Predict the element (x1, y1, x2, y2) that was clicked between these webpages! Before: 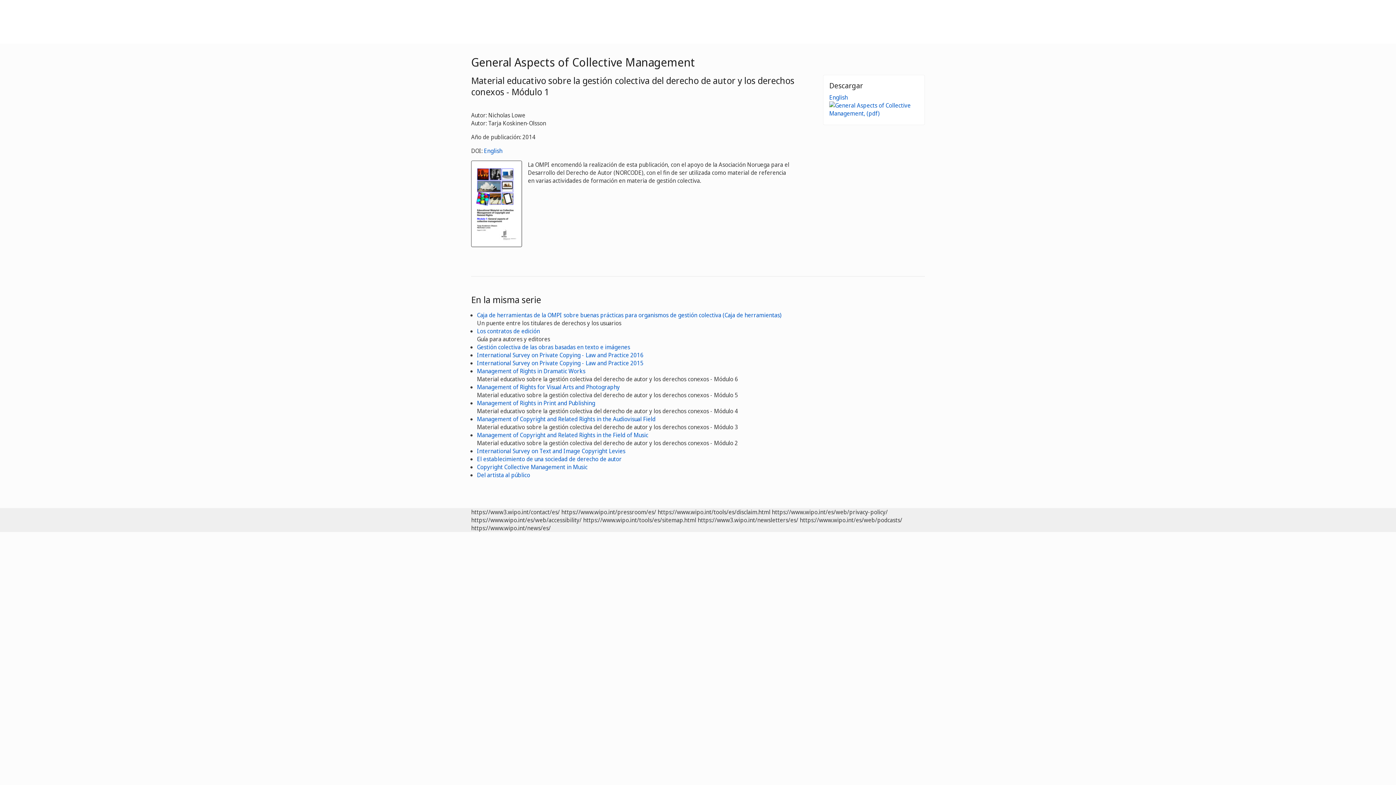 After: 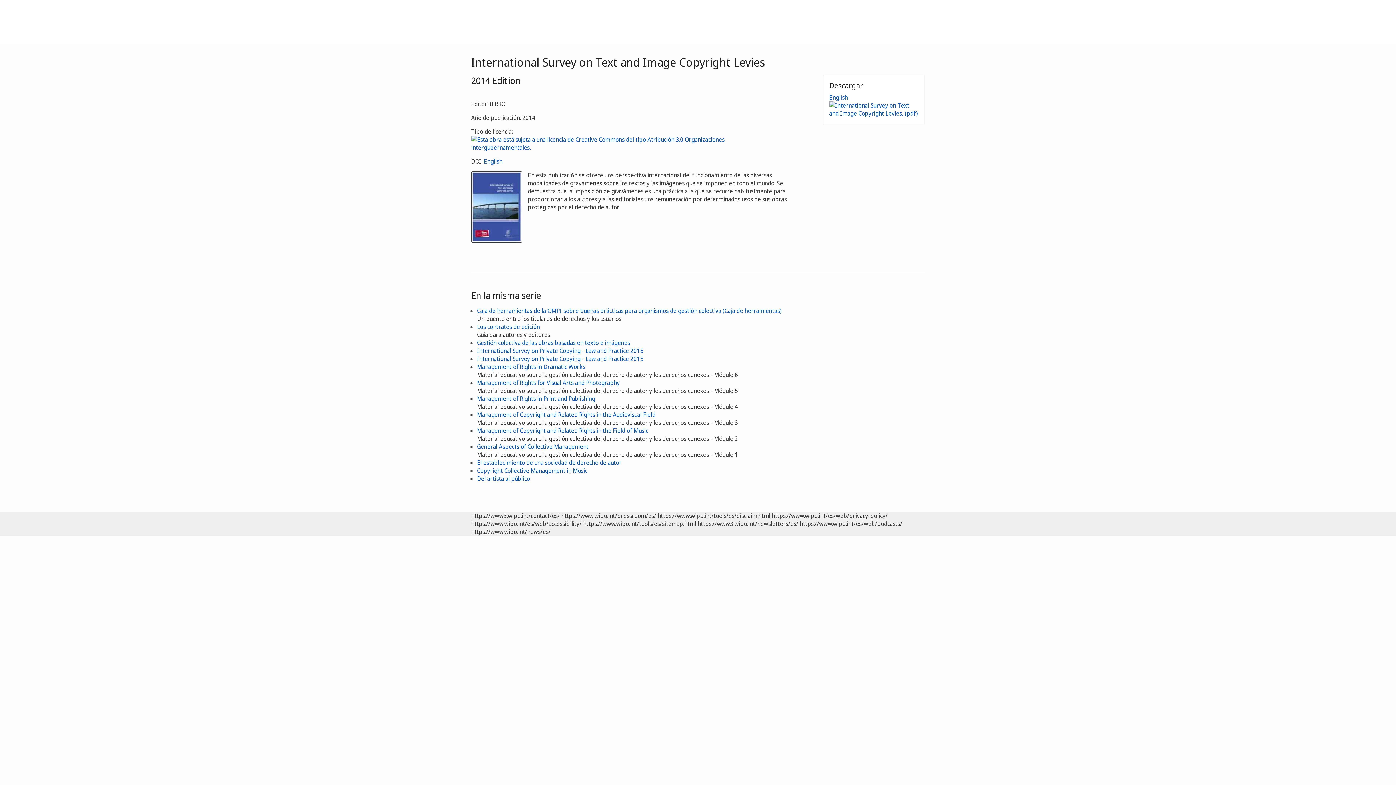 Action: label: International Survey on Text and Image Copyright Levies bbox: (477, 447, 625, 455)